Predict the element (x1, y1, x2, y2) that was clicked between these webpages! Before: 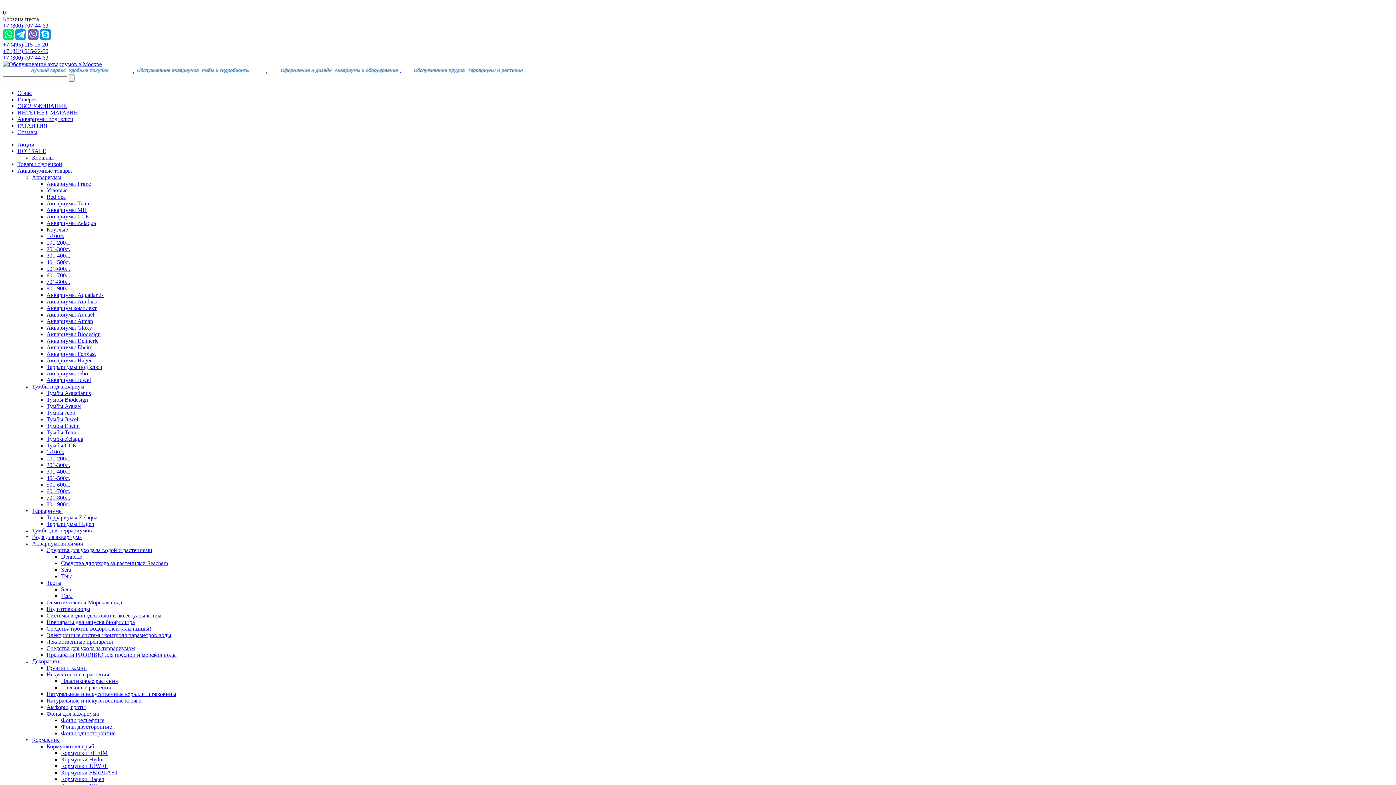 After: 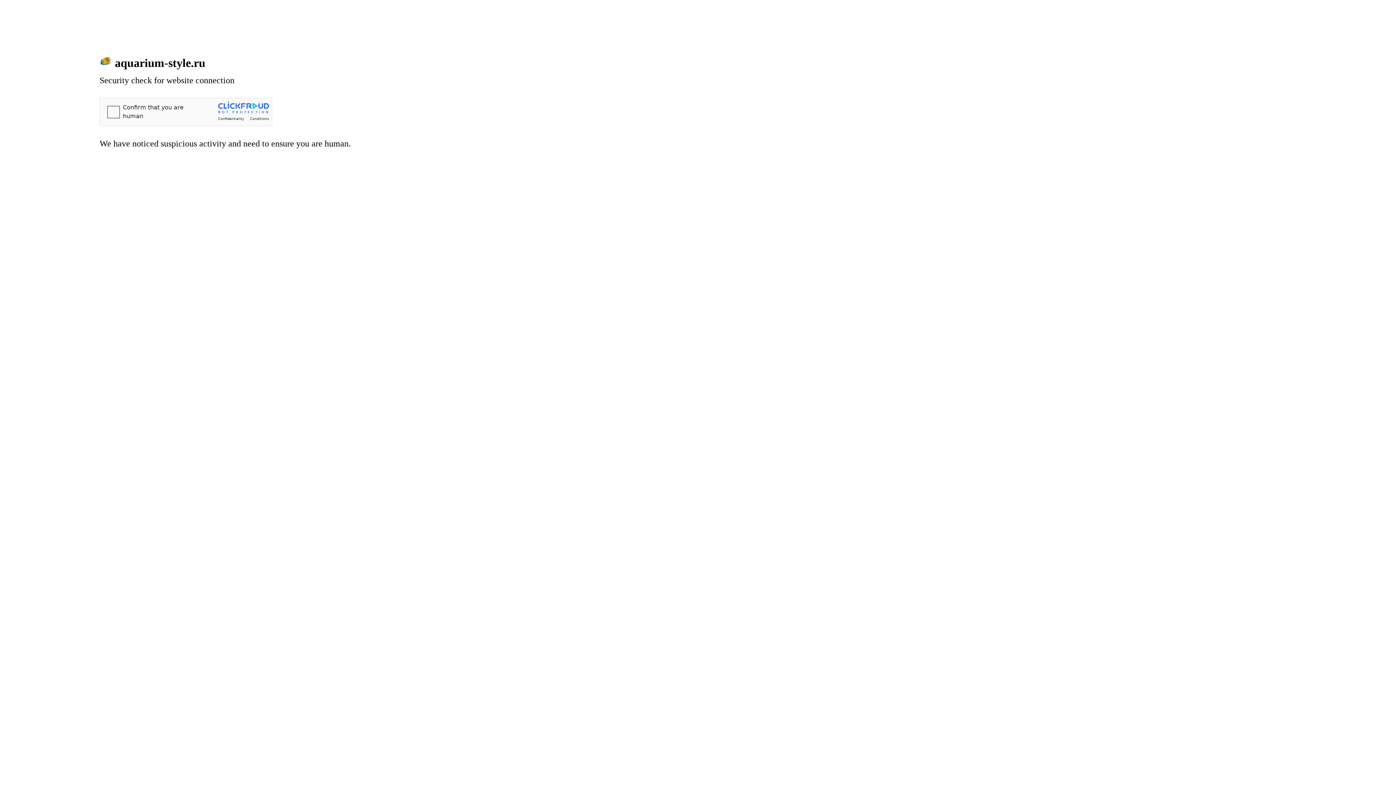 Action: label: Аквариумы ССБ bbox: (46, 213, 88, 219)